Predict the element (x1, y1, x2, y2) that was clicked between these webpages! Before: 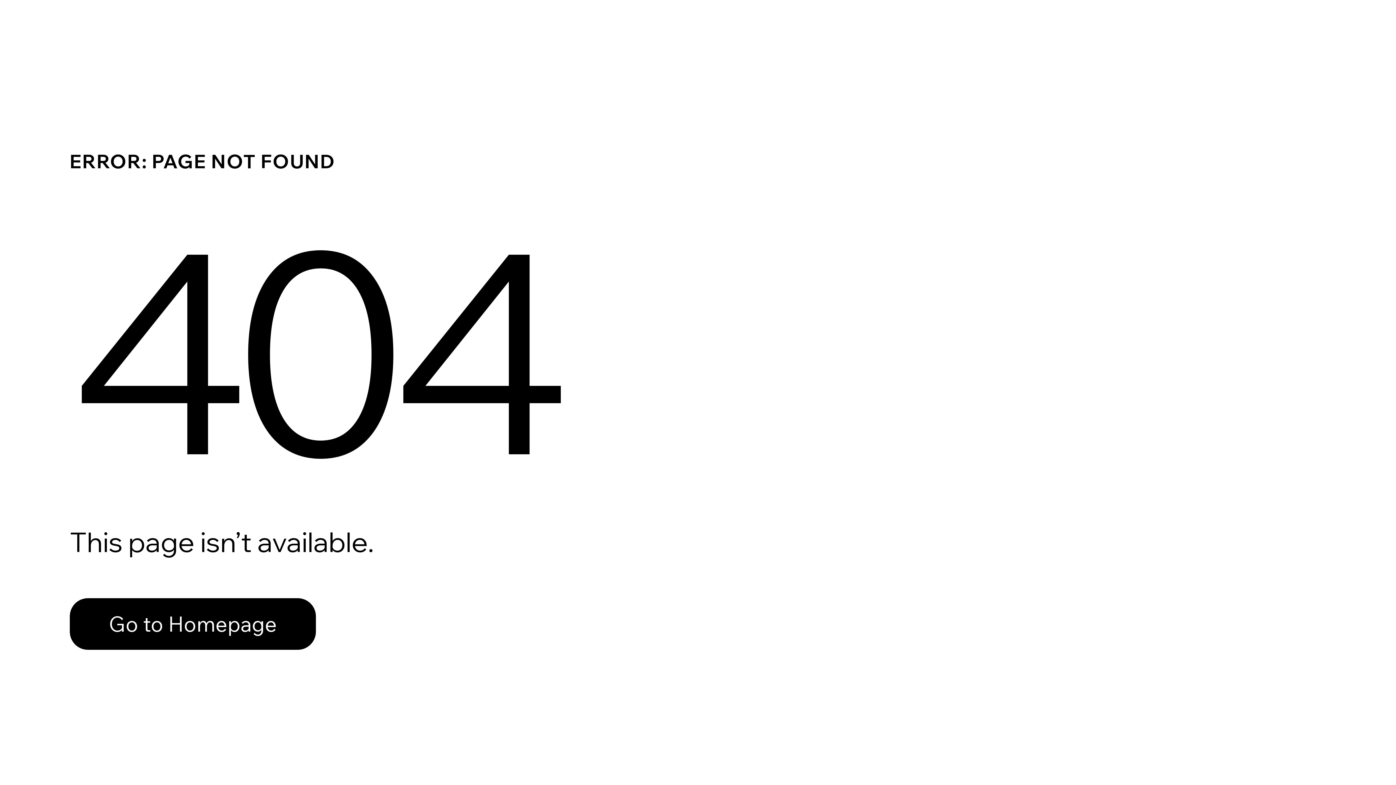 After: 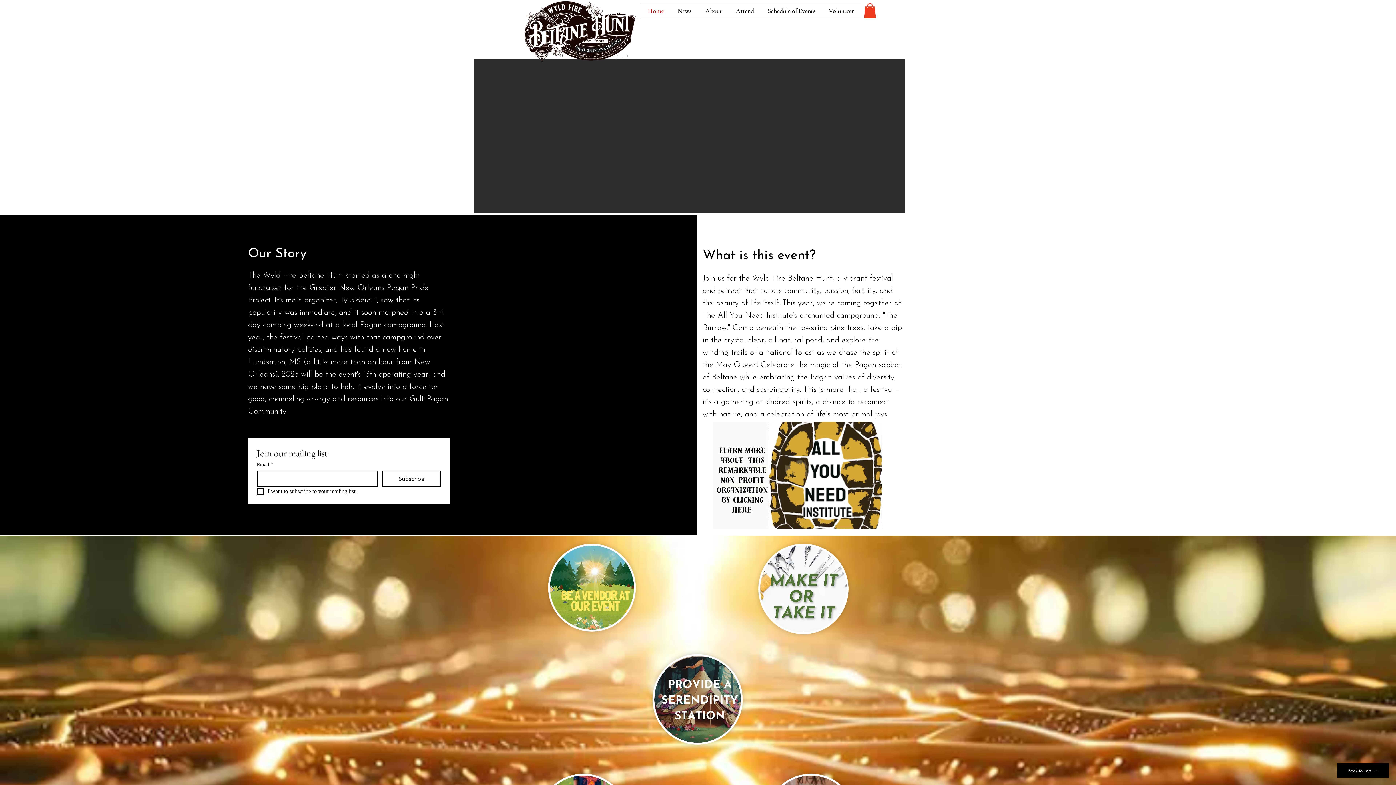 Action: bbox: (69, 582, 768, 659) label: Go to Homepage